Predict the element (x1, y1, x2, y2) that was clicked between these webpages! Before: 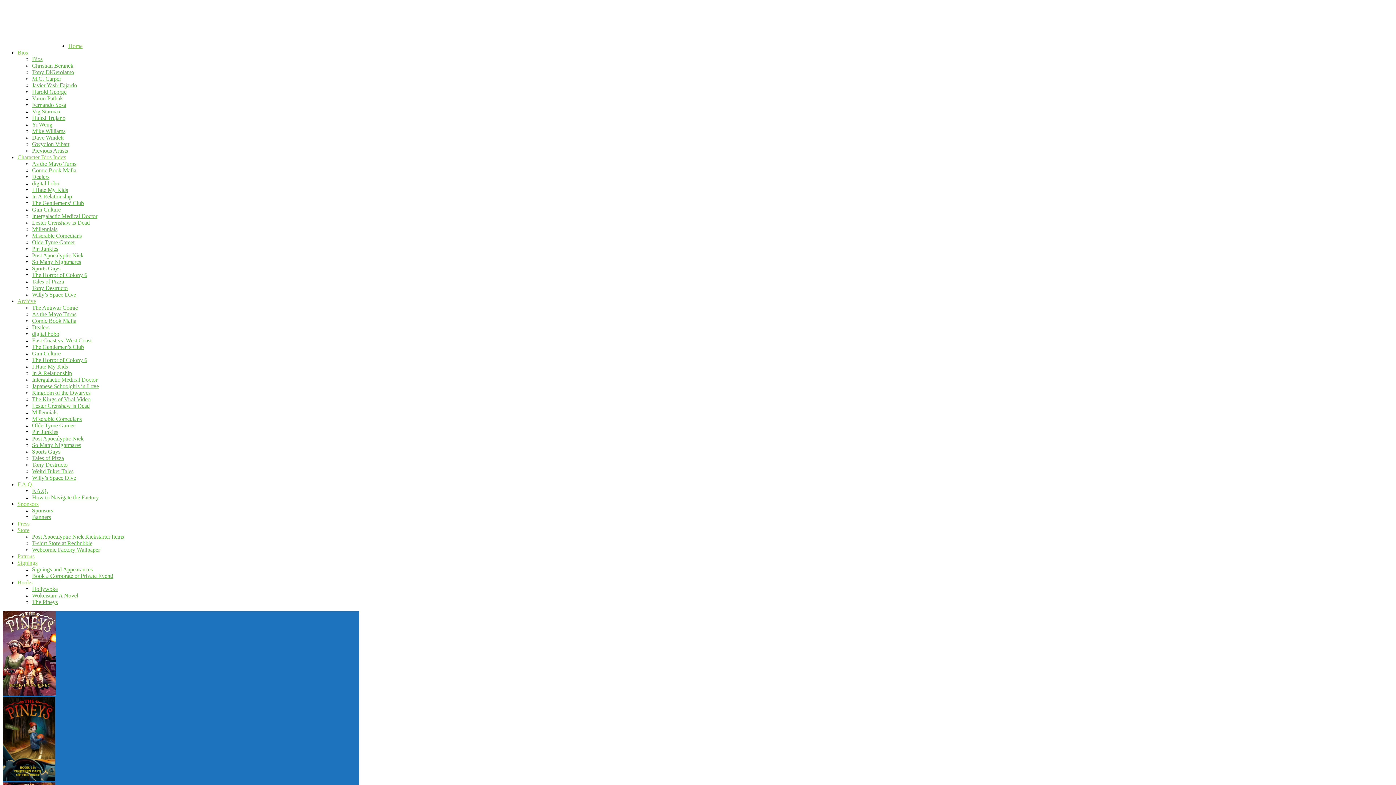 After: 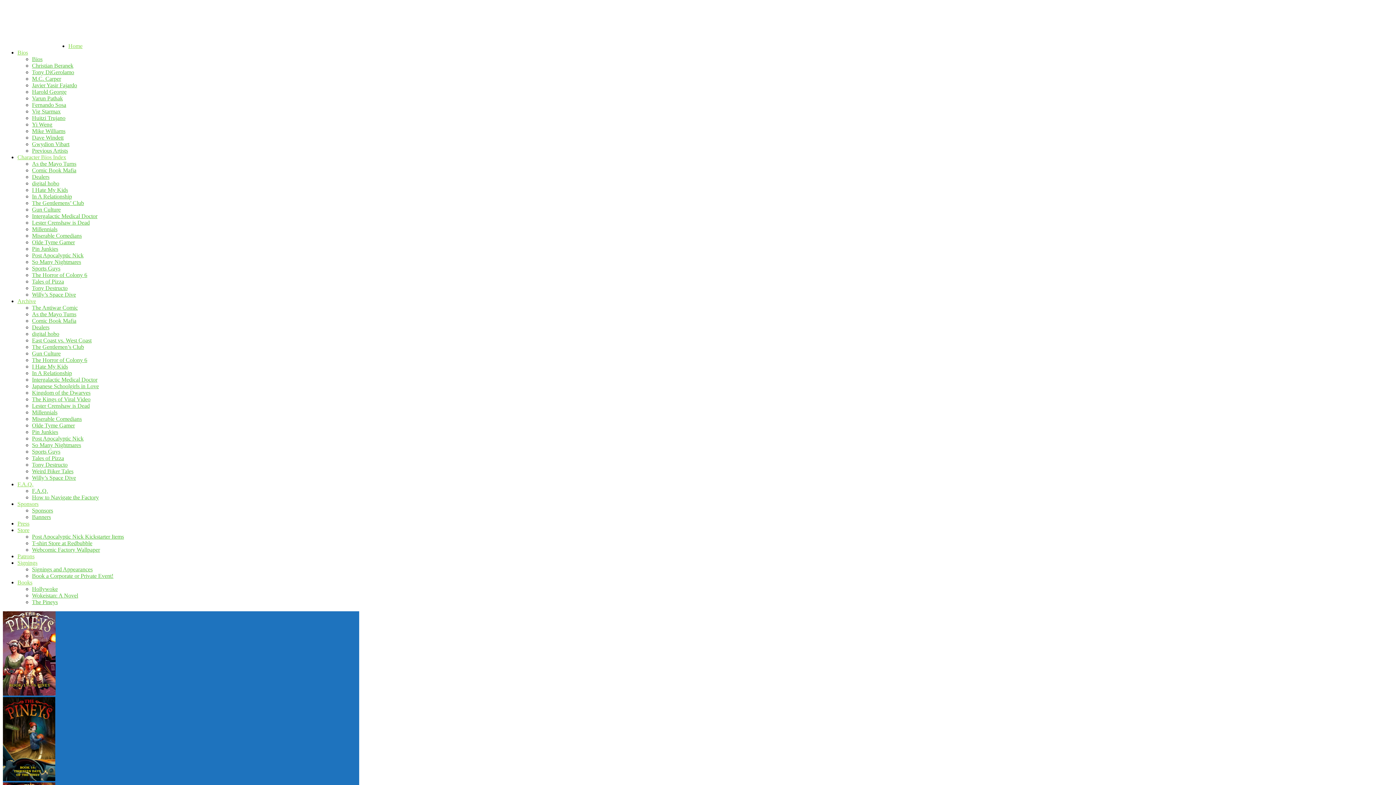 Action: label: digital hobo bbox: (32, 180, 59, 186)